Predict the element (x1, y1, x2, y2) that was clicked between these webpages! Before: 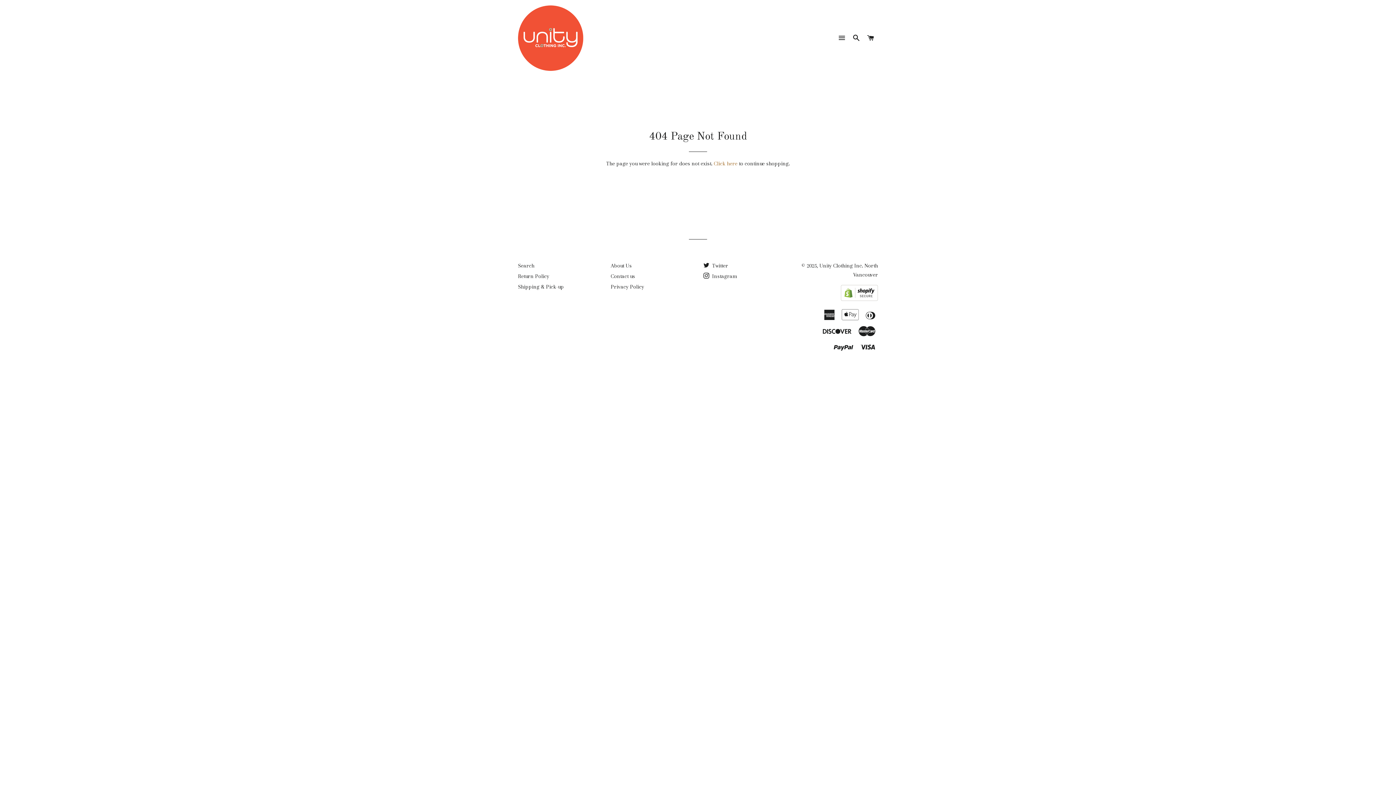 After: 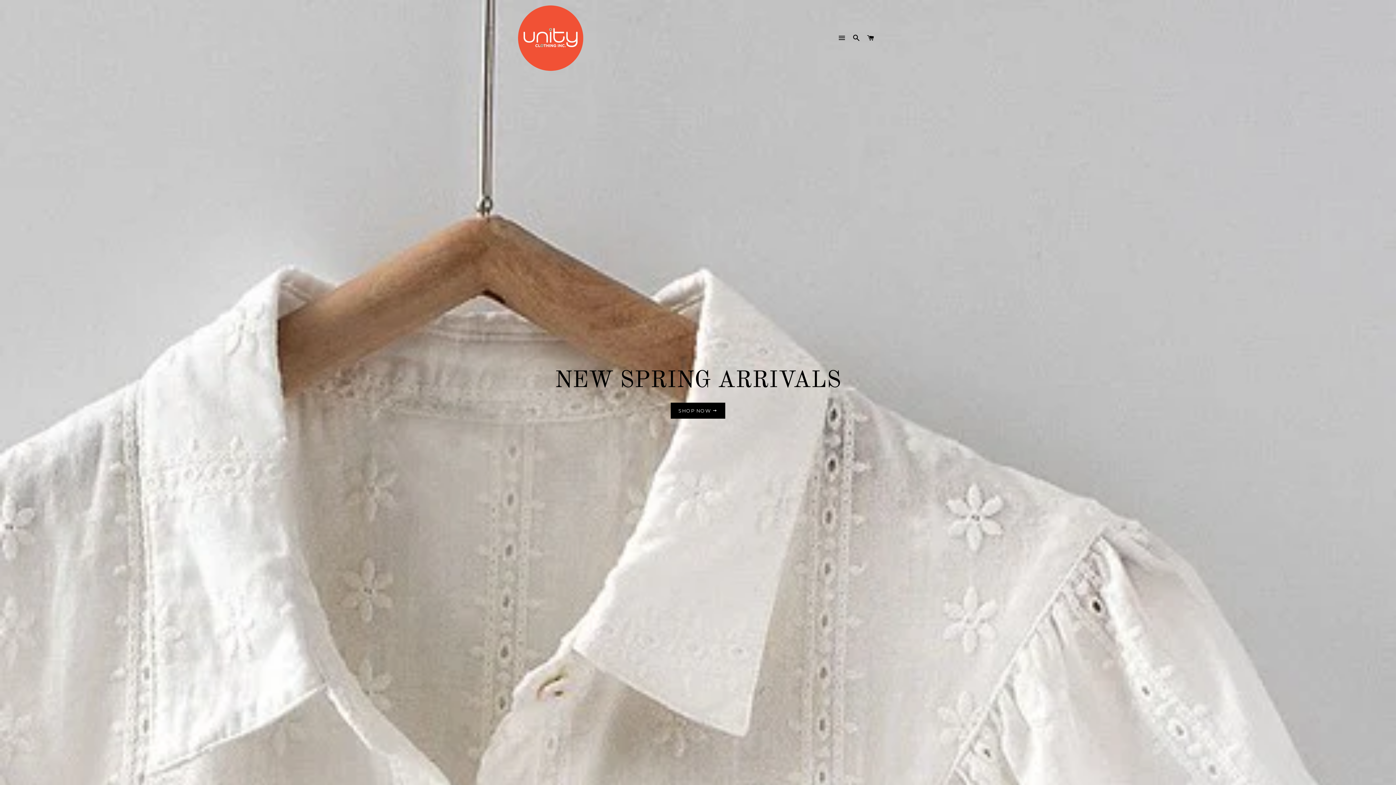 Action: bbox: (518, 5, 583, 70)